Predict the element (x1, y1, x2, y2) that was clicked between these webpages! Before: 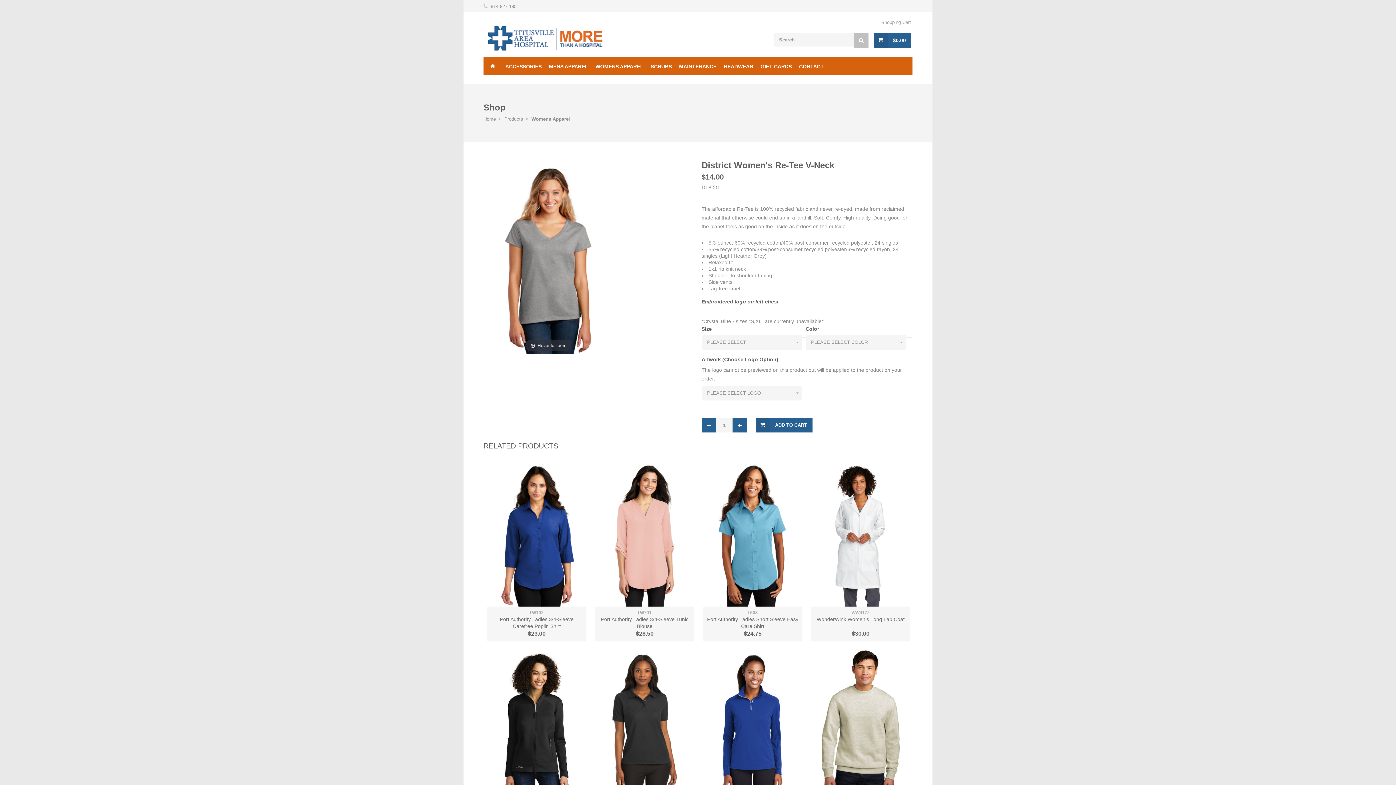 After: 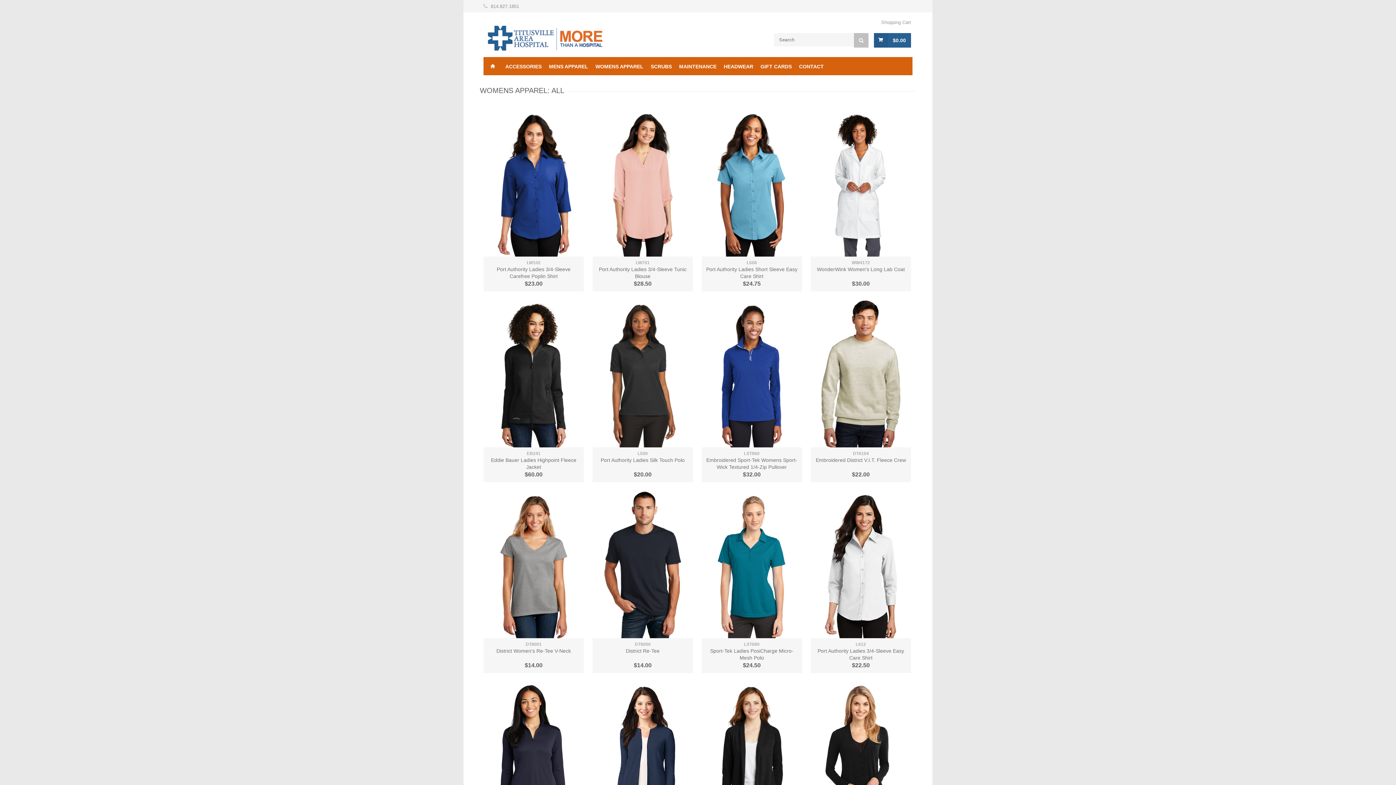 Action: bbox: (854, 33, 868, 47)